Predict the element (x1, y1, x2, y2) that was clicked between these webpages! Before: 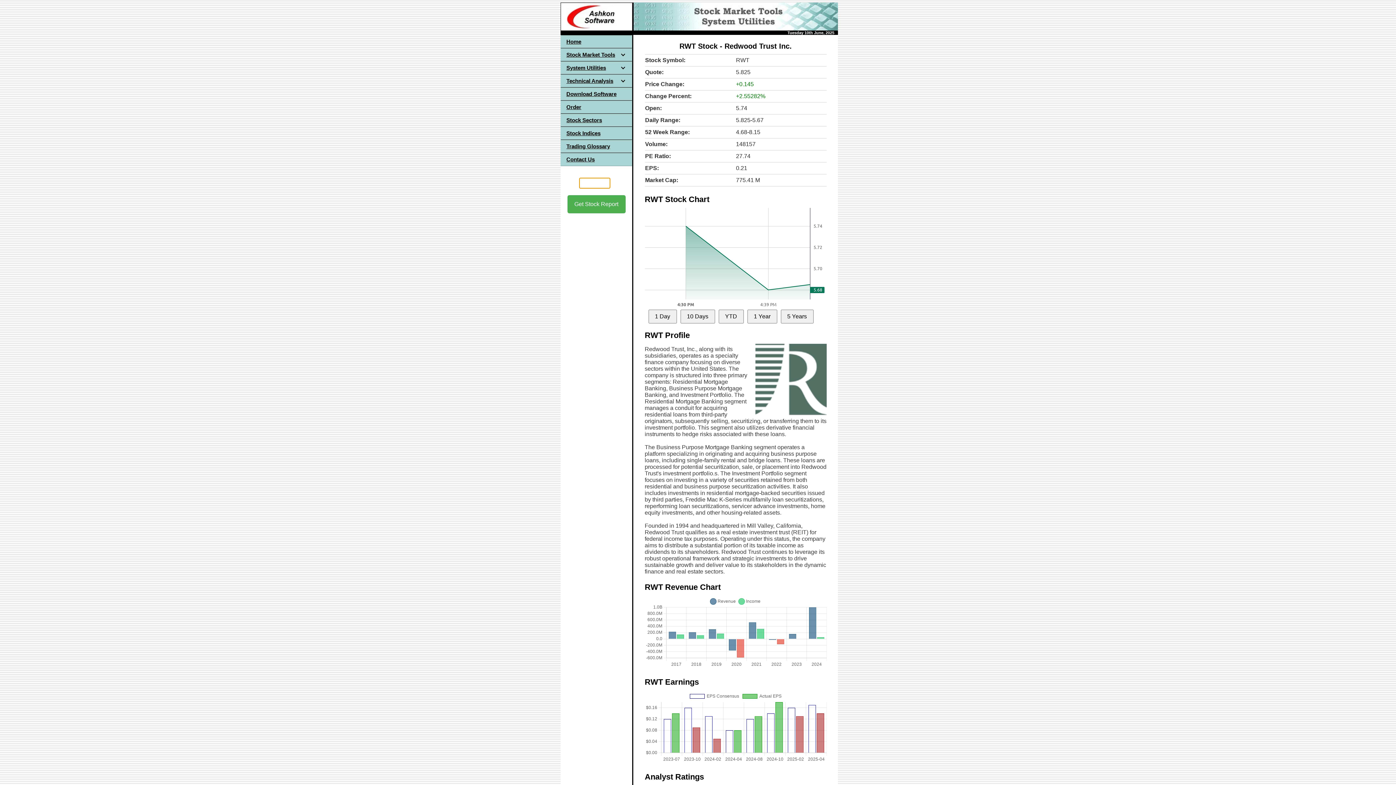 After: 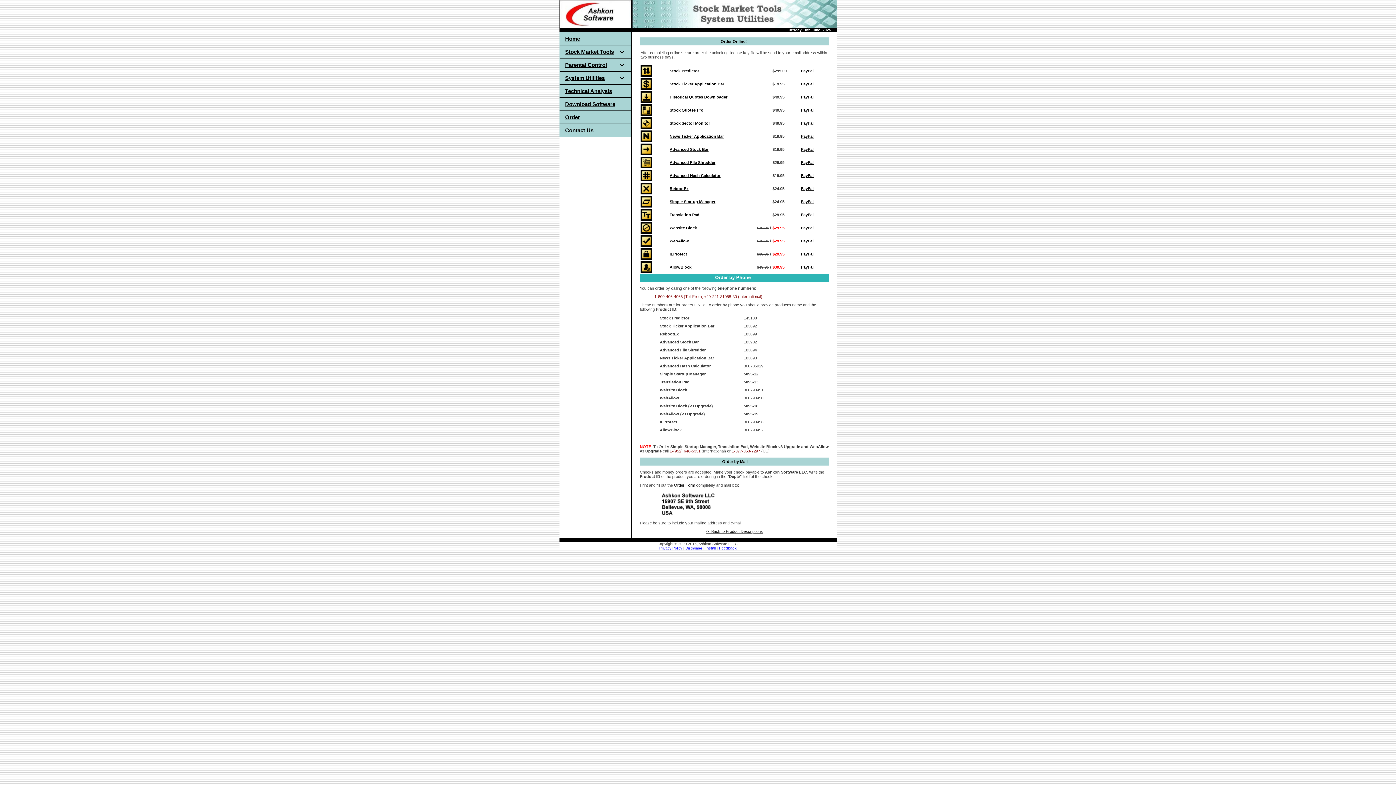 Action: label: Order bbox: (560, 100, 632, 113)